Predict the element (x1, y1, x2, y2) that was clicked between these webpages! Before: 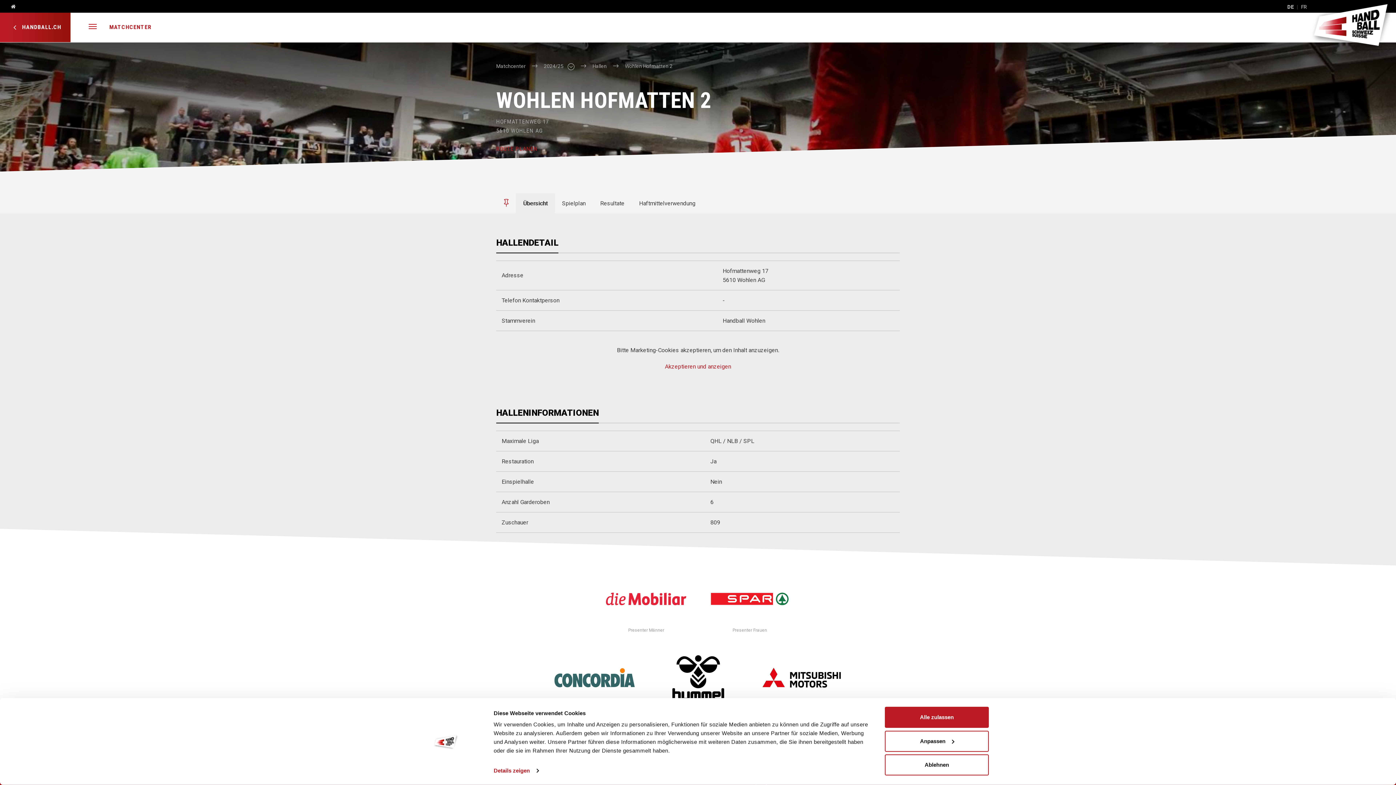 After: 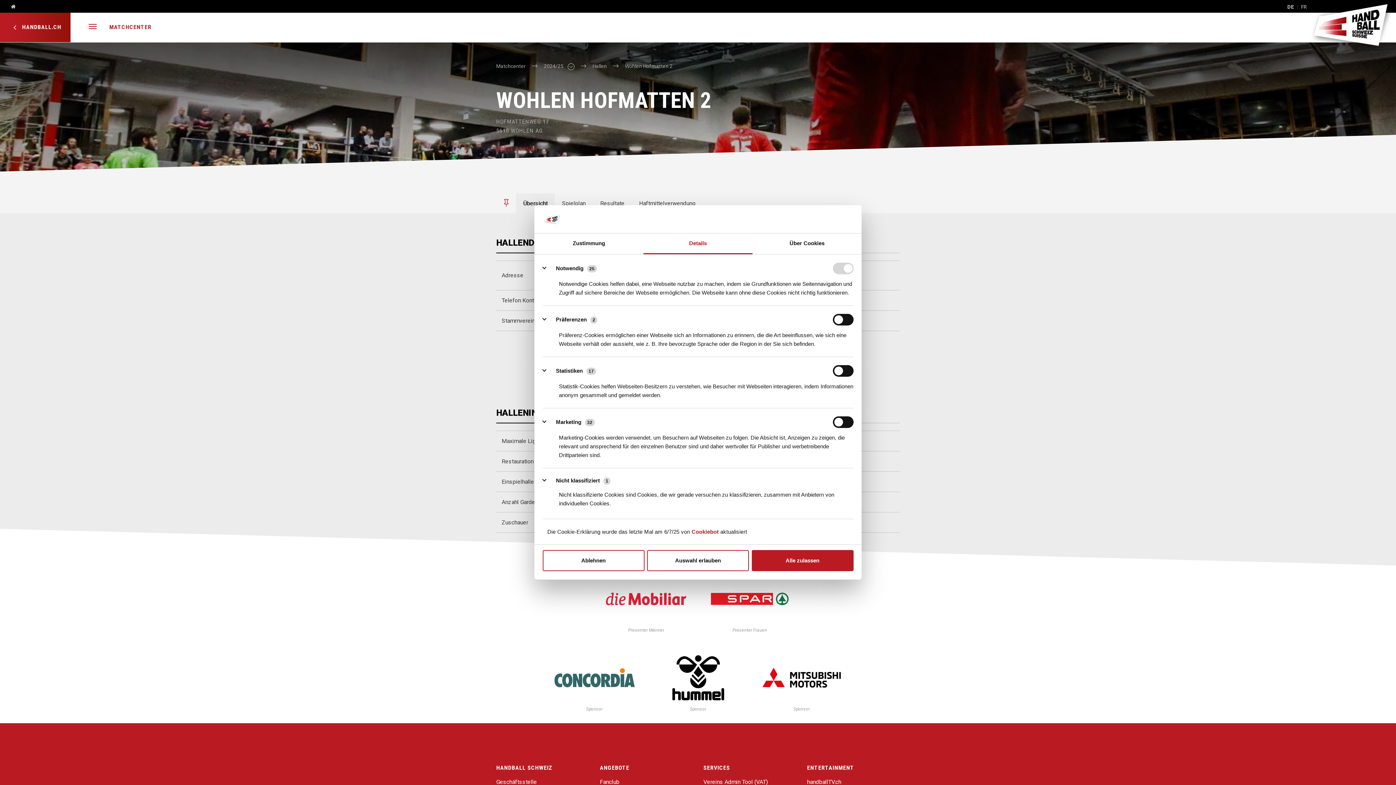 Action: label: Details zeigen bbox: (493, 765, 538, 776)